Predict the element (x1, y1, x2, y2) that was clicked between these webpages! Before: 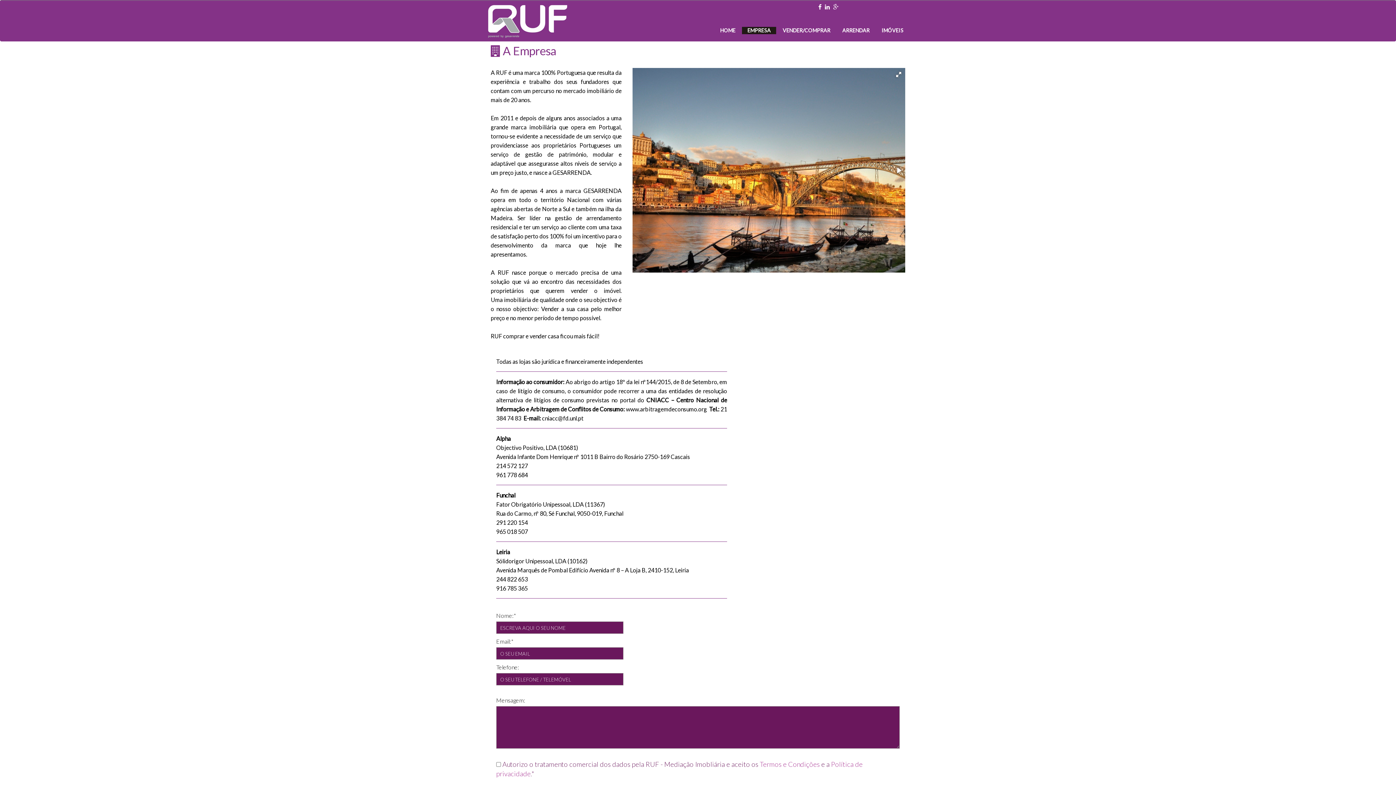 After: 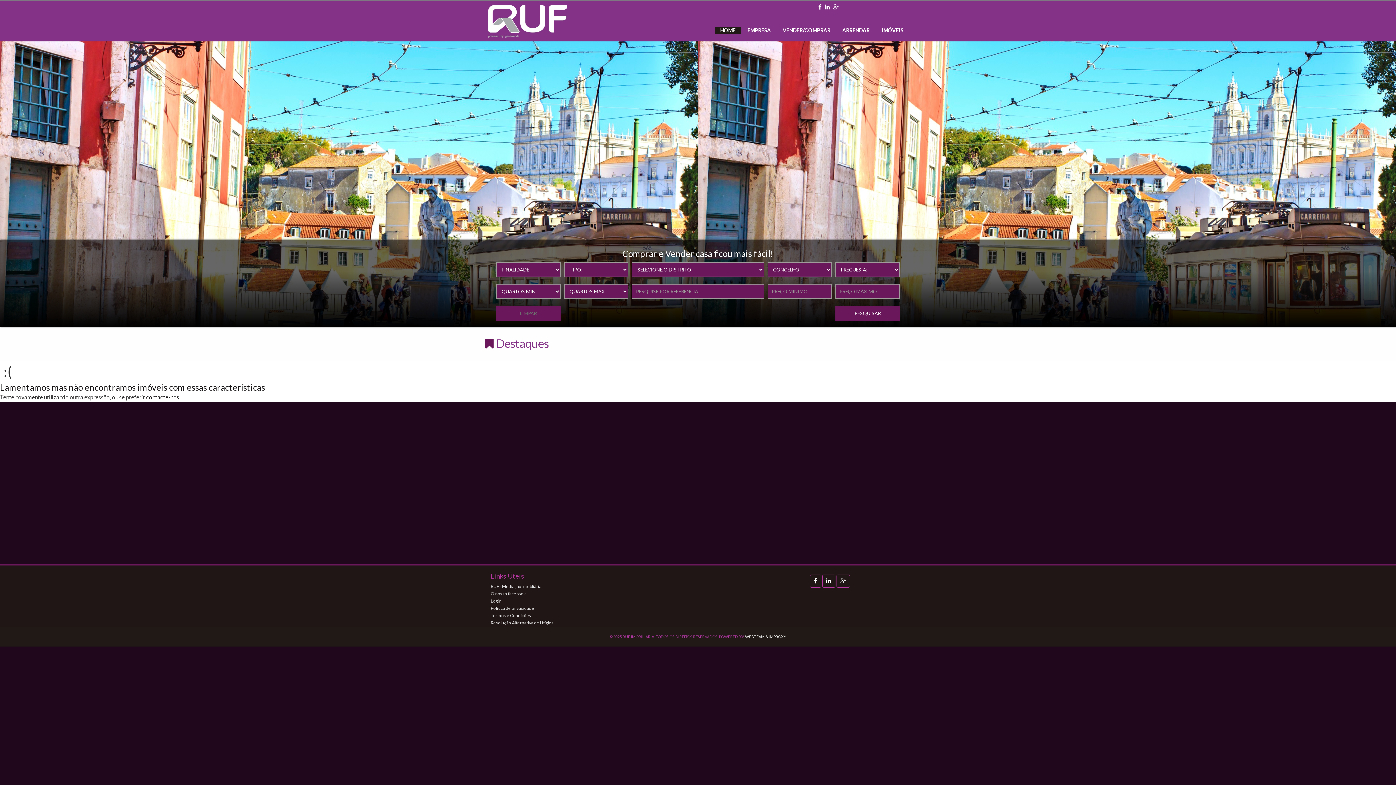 Action: bbox: (714, 26, 741, 34) label: HOME